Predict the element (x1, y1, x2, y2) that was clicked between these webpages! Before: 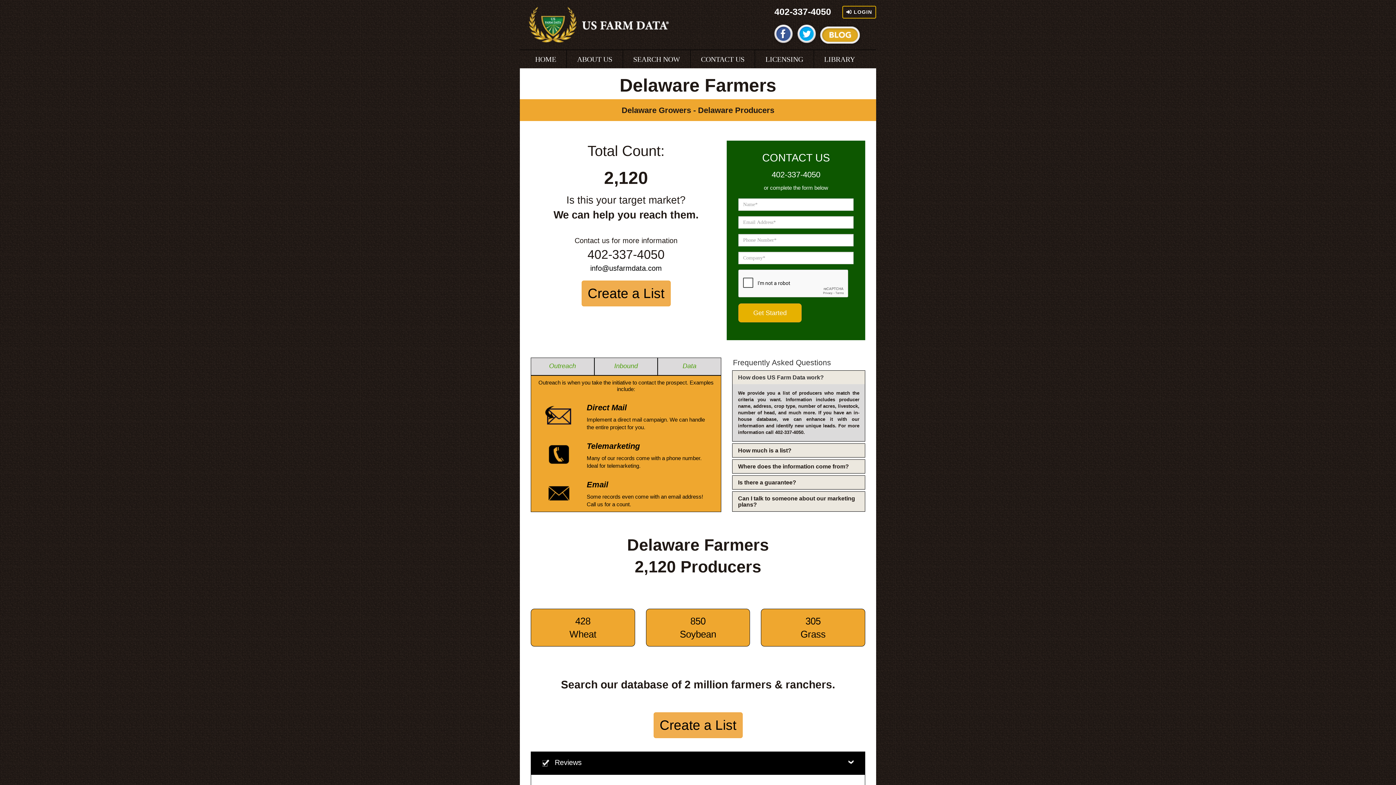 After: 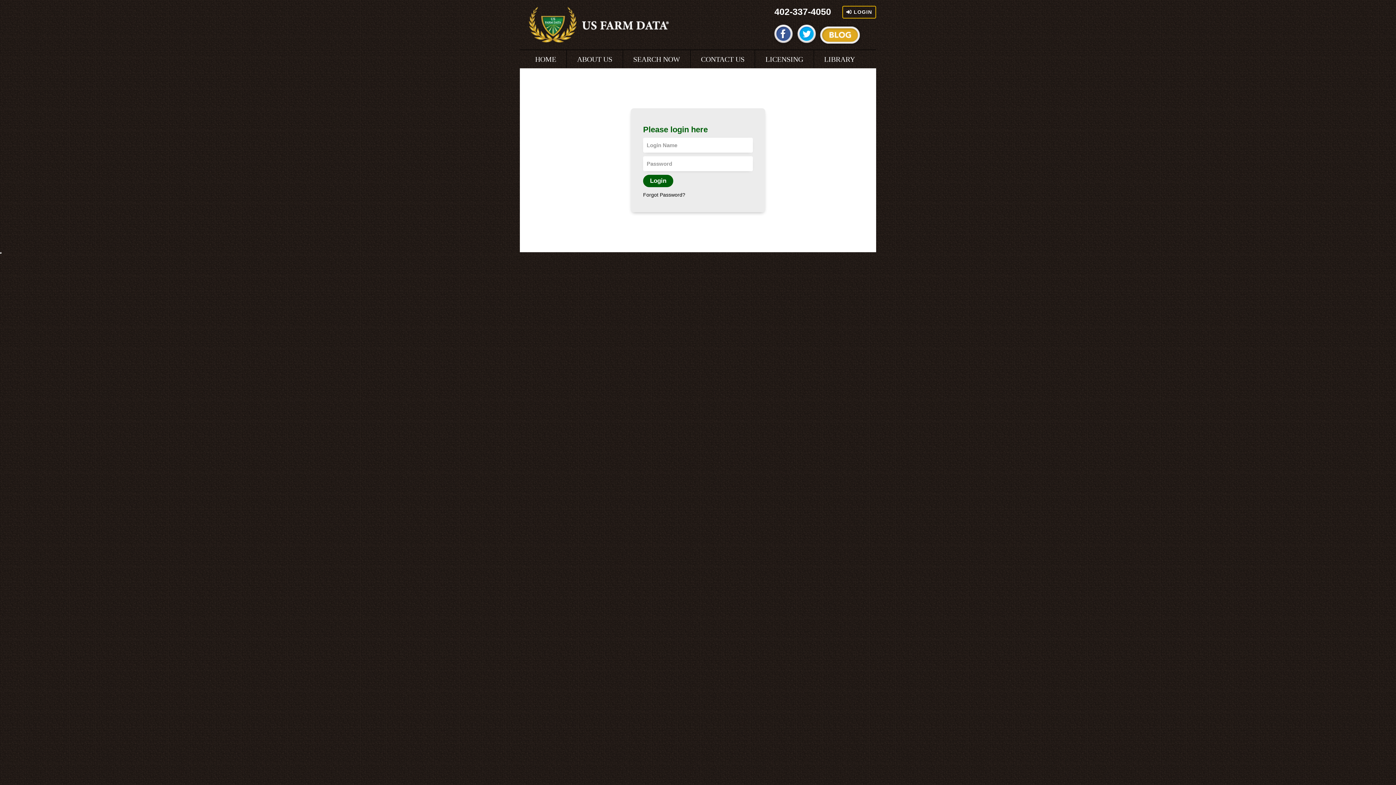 Action: bbox: (842, 5, 876, 18) label:  LOGIN